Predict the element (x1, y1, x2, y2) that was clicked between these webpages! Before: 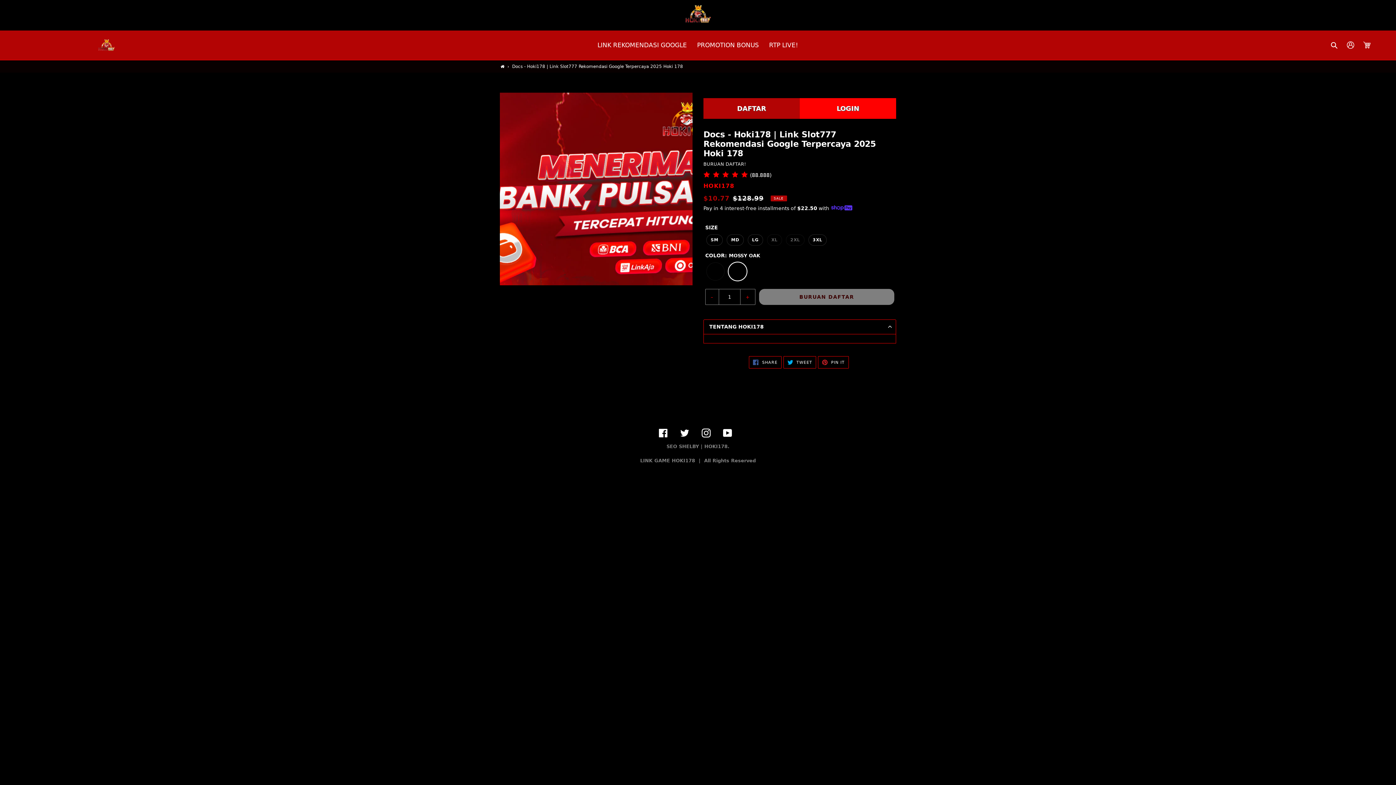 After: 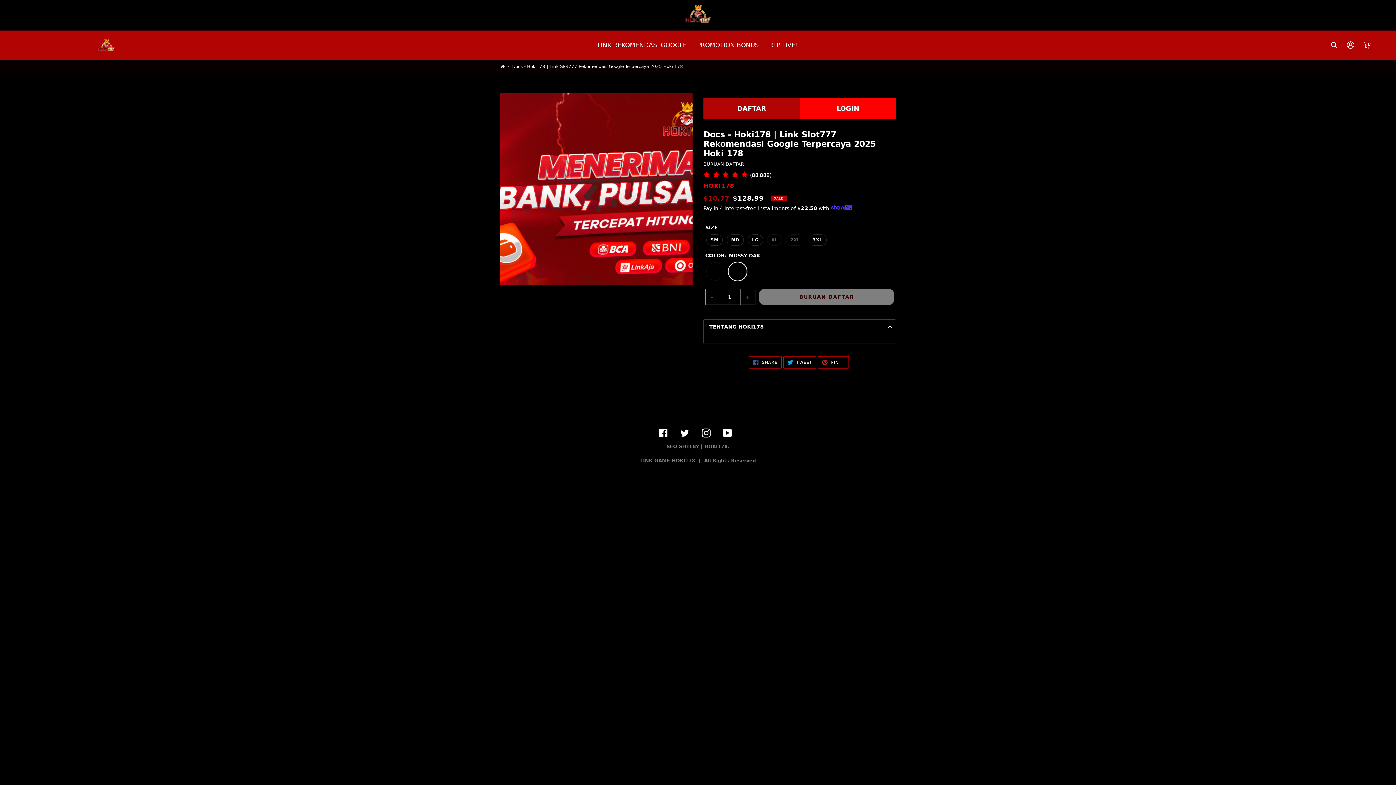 Action: label: YouTube bbox: (723, 428, 732, 437)